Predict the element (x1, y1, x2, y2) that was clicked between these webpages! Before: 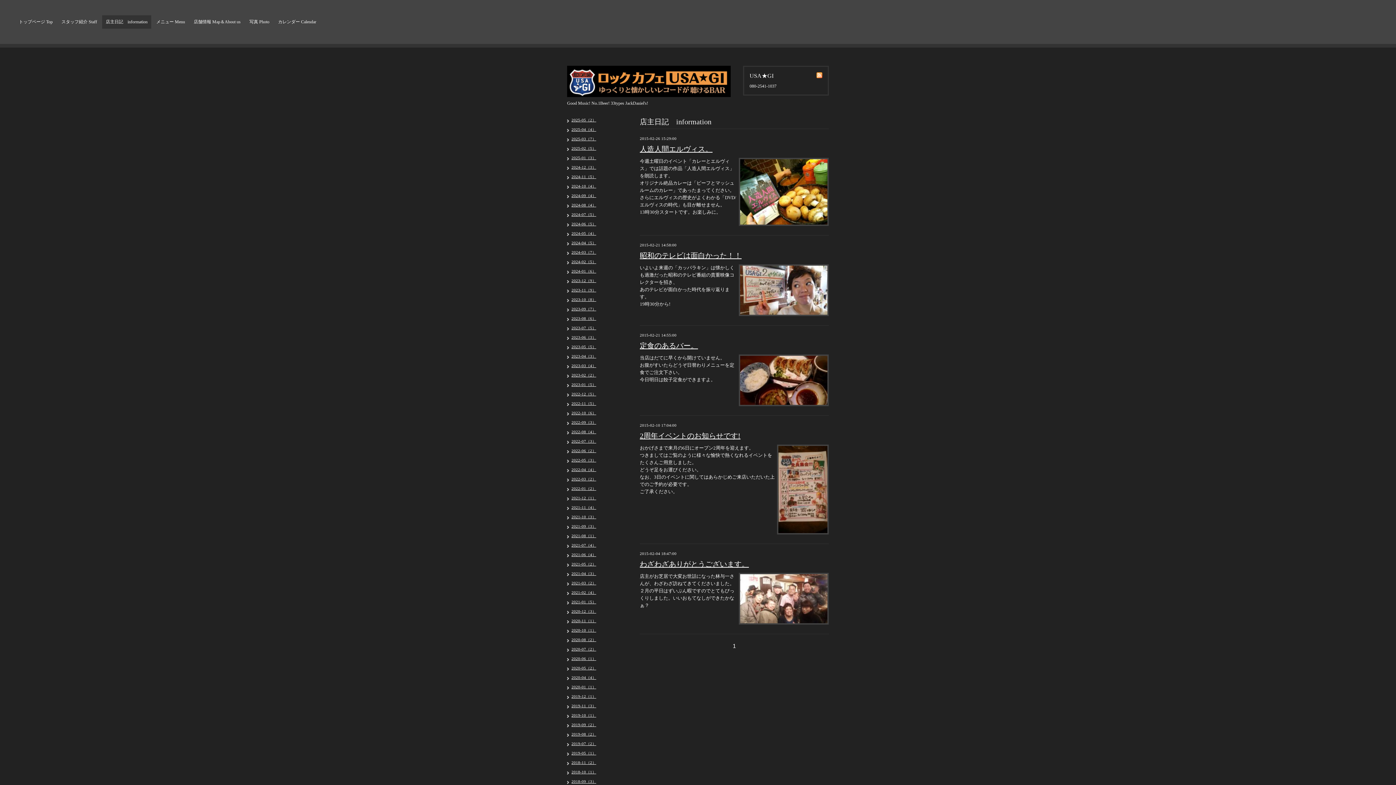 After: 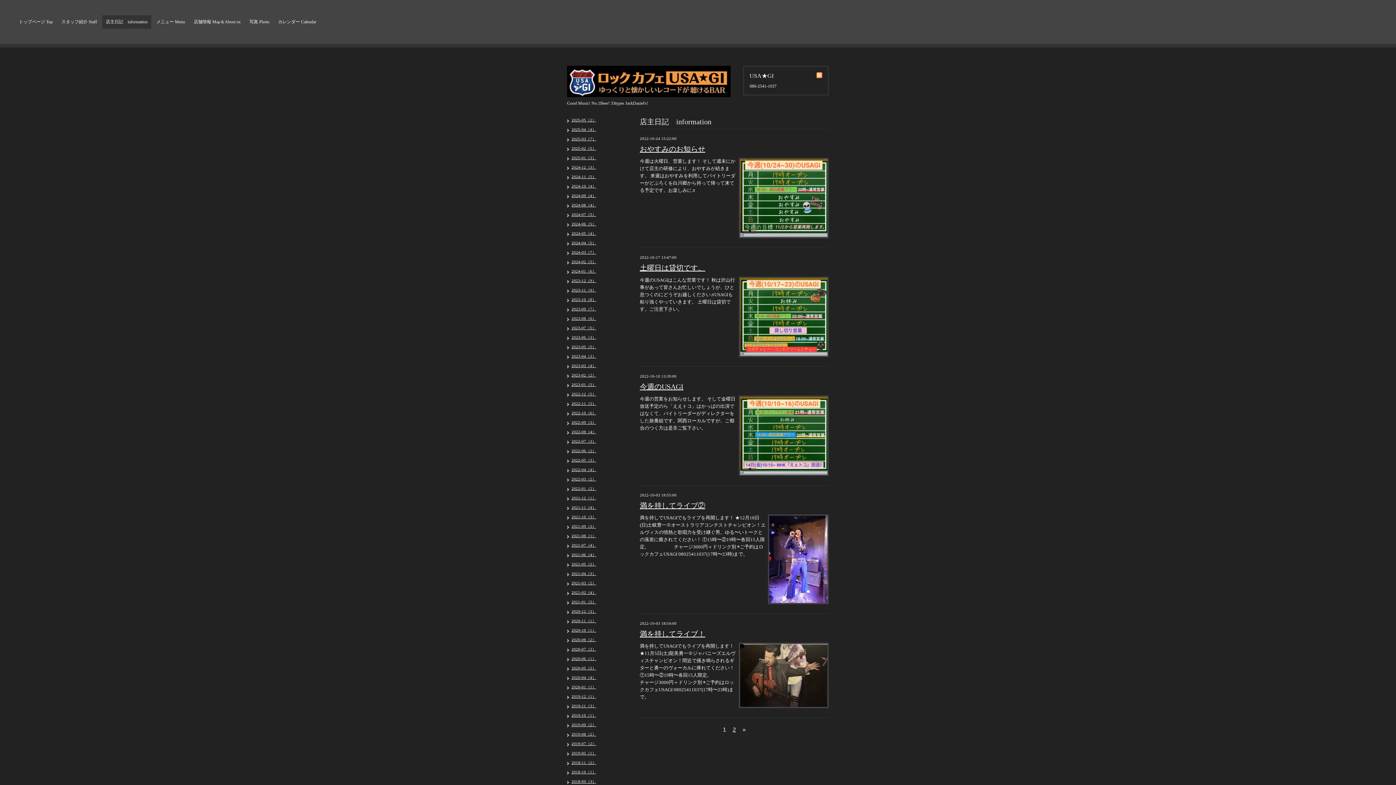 Action: label: 2022-10（6） bbox: (571, 410, 596, 415)